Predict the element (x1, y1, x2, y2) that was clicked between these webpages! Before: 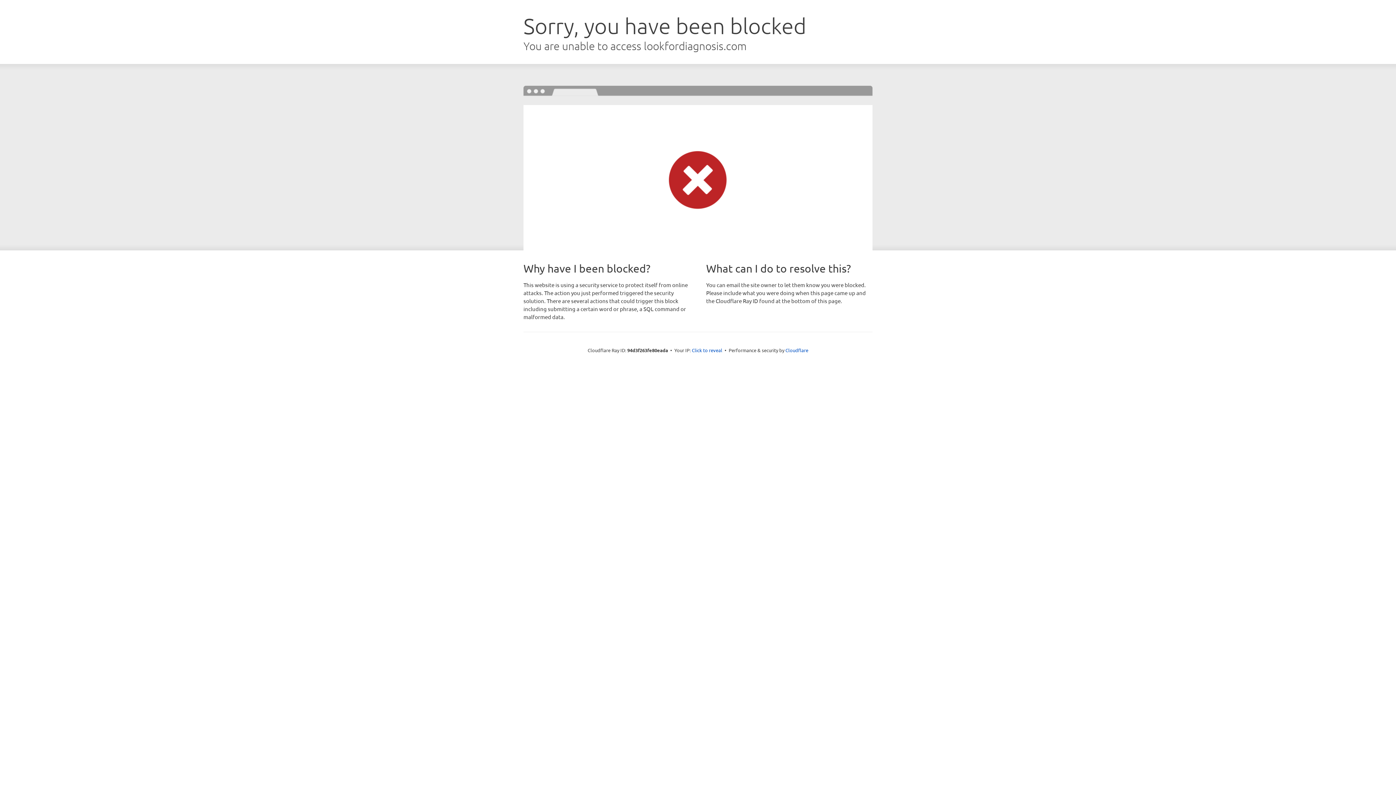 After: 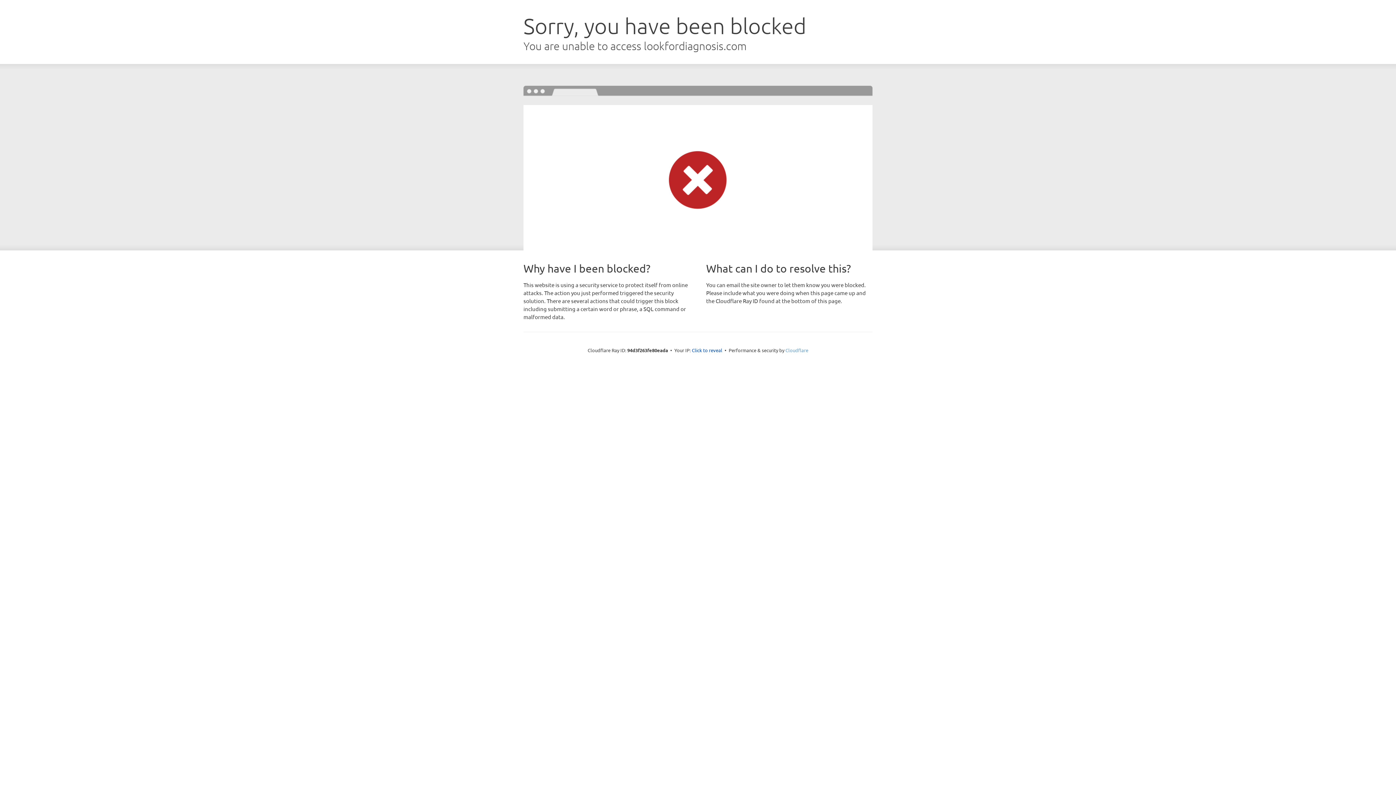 Action: label: Cloudflare bbox: (785, 347, 808, 353)